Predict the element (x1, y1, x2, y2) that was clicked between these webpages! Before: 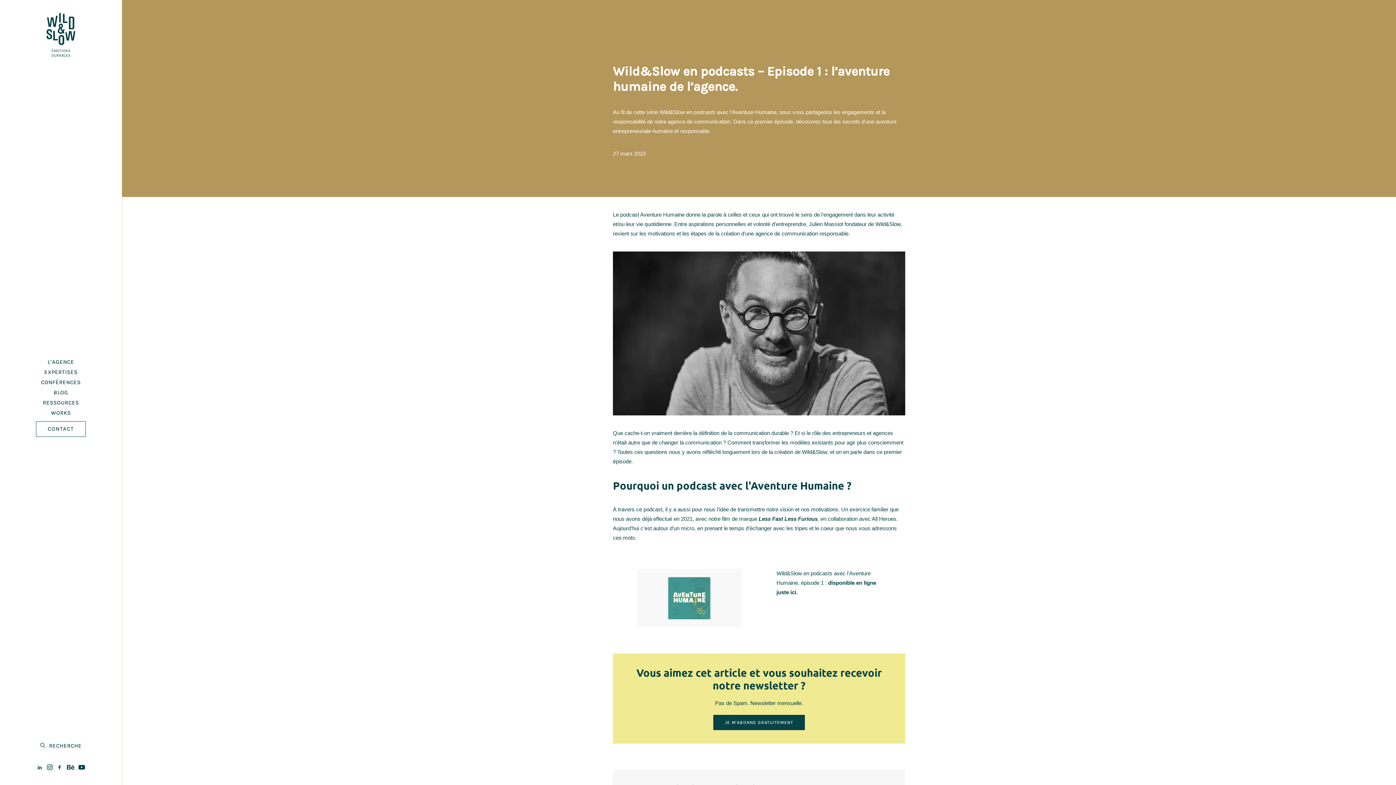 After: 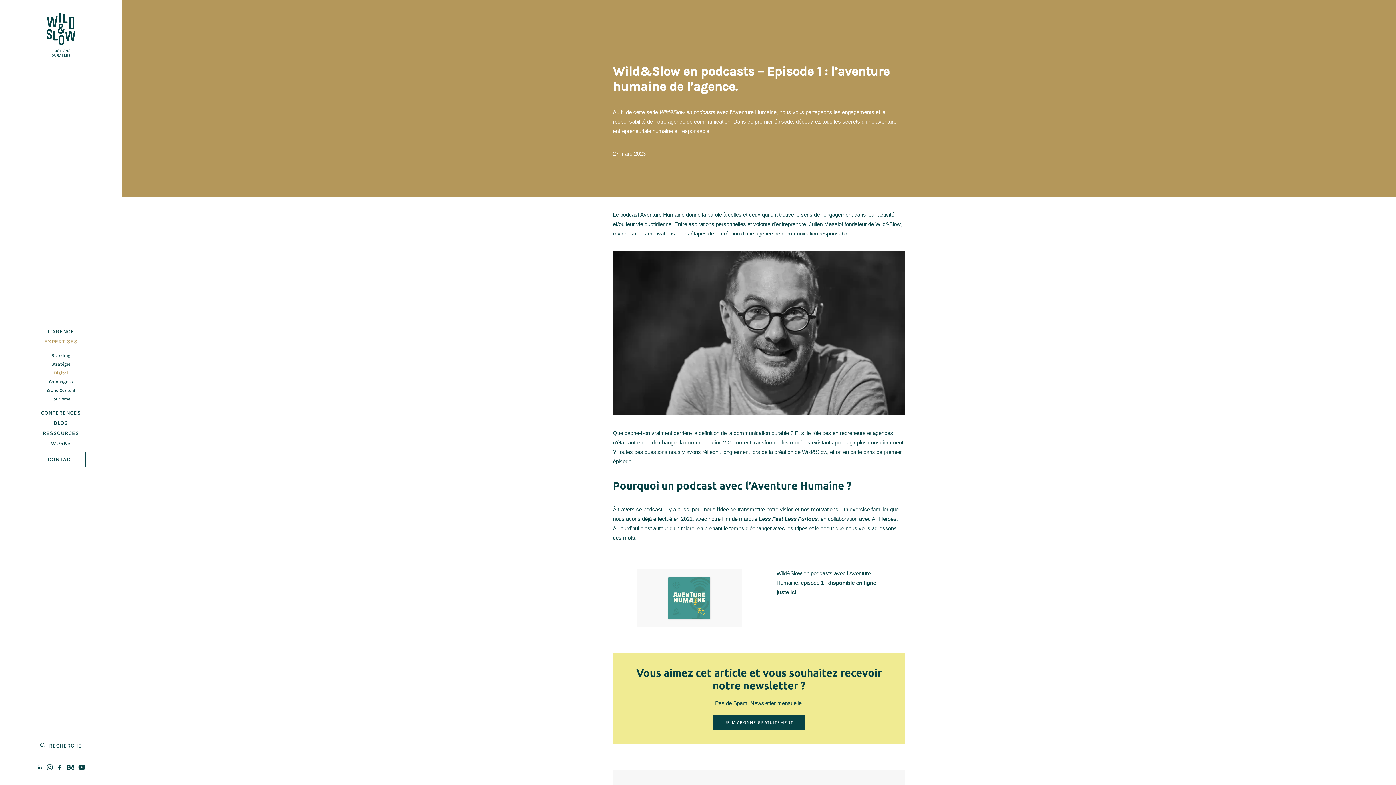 Action: bbox: (0, 367, 121, 377) label: EXPERTISES